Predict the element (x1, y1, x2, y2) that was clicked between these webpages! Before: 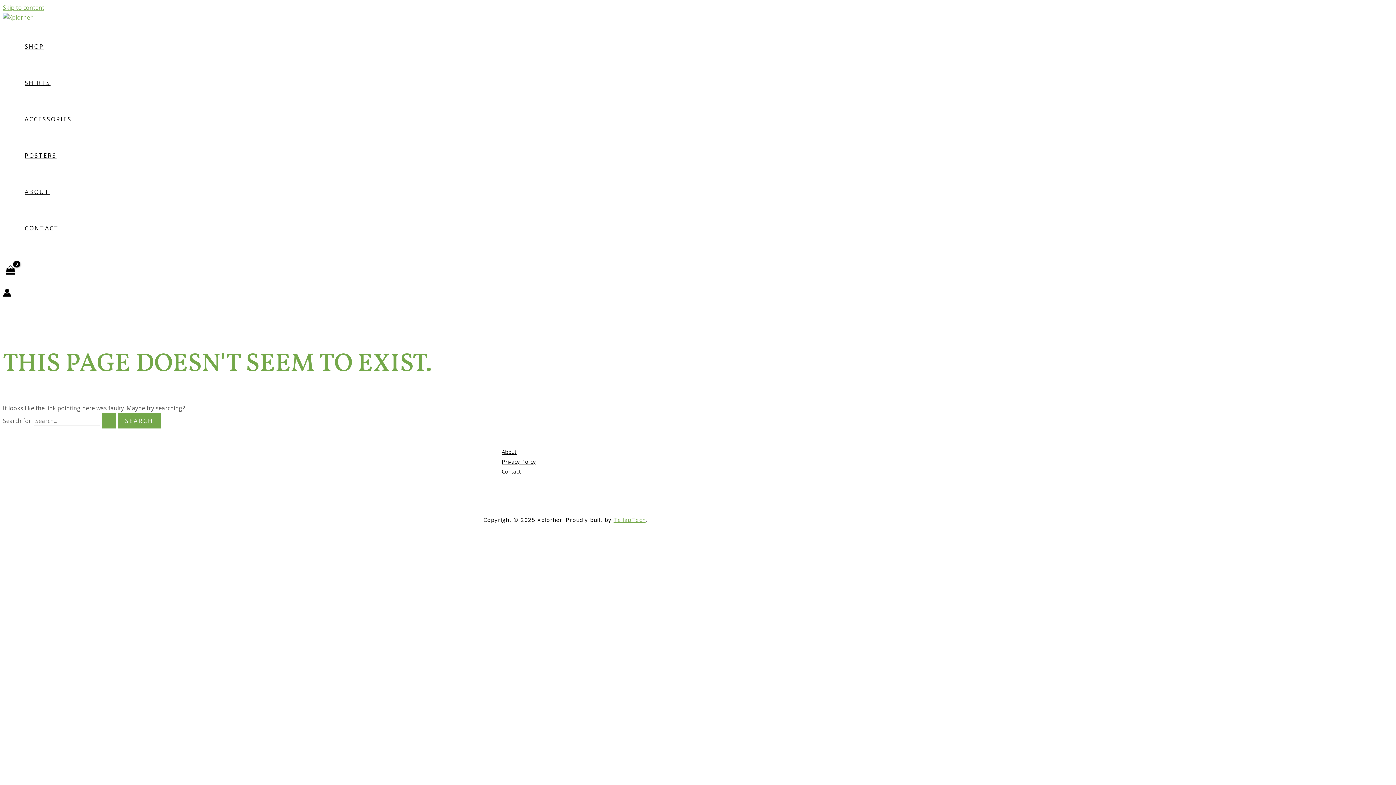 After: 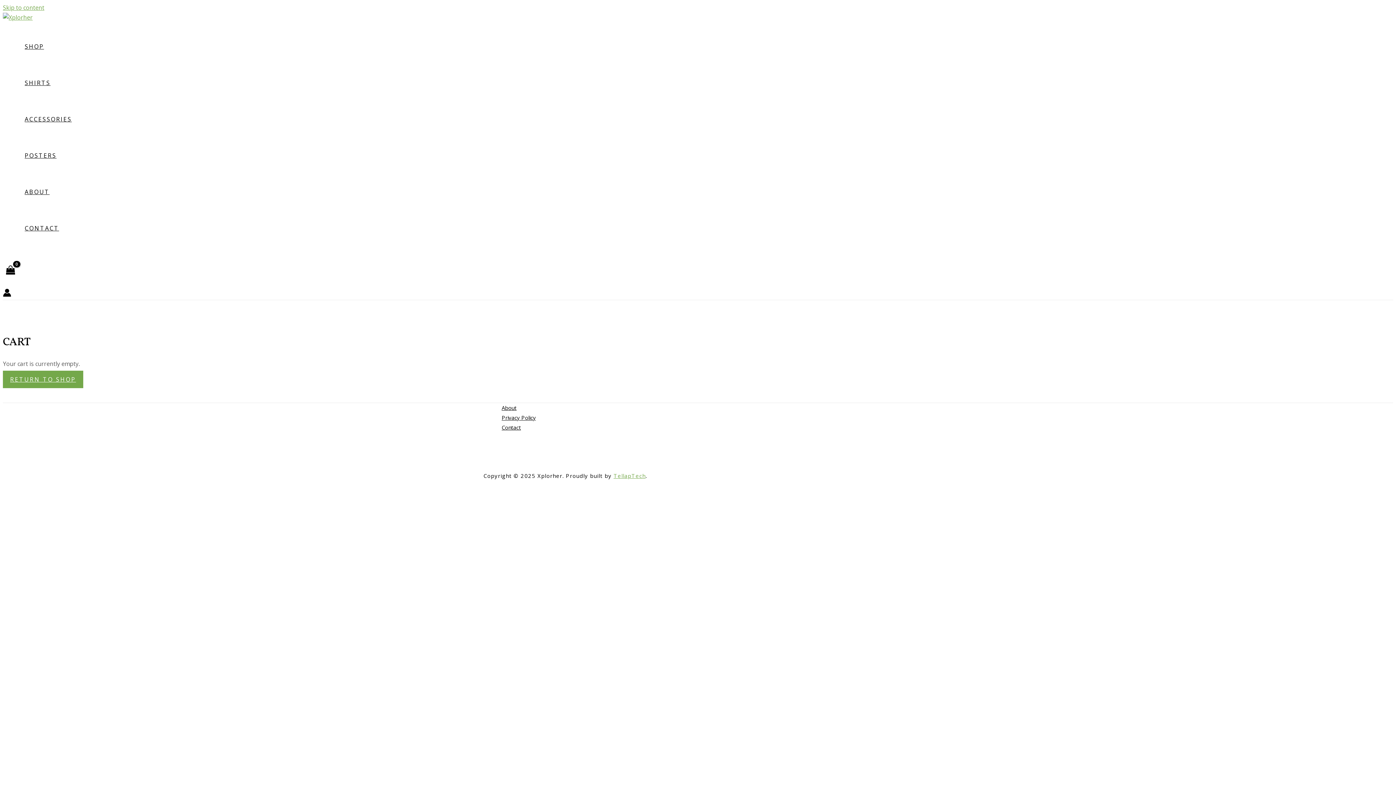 Action: bbox: (2, 262, 18, 278) label: View Shopping Cart, empty